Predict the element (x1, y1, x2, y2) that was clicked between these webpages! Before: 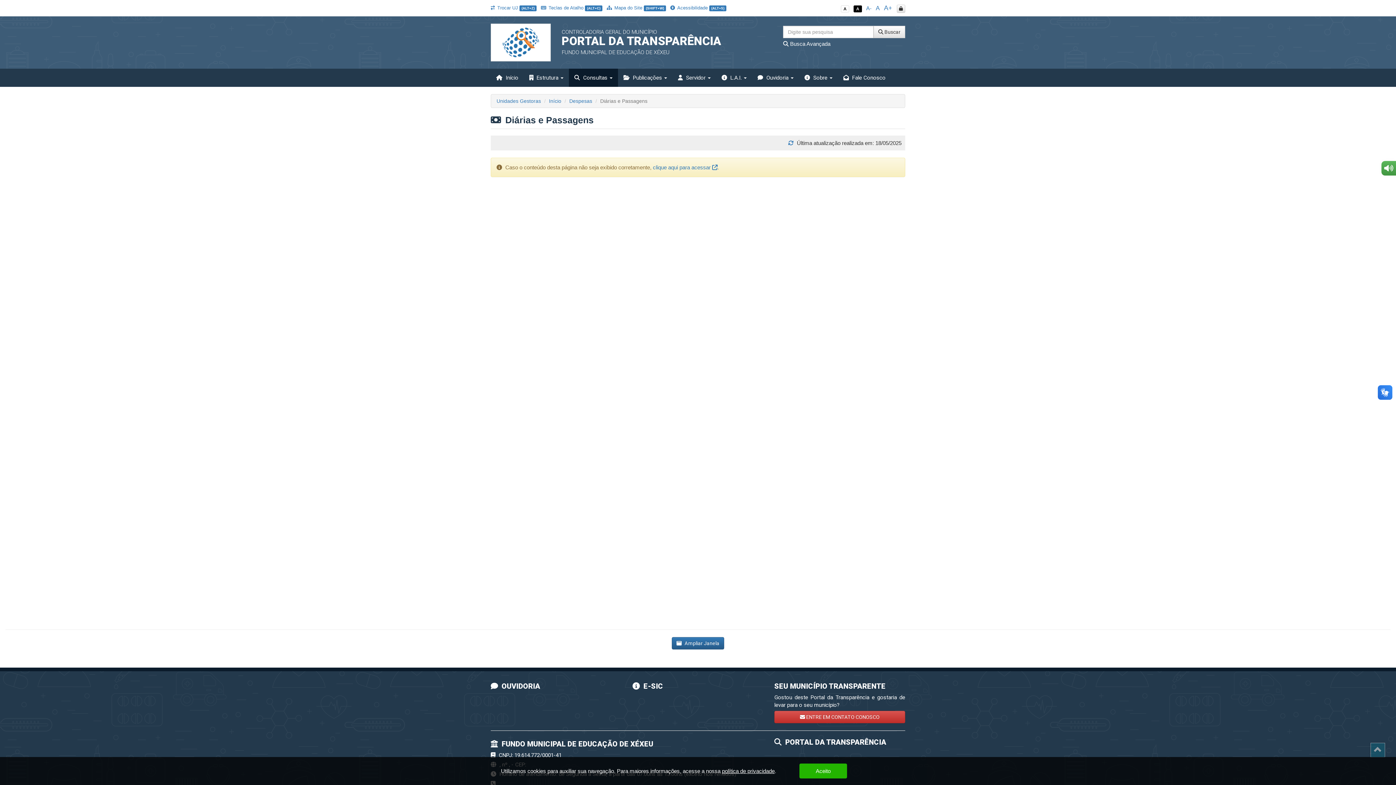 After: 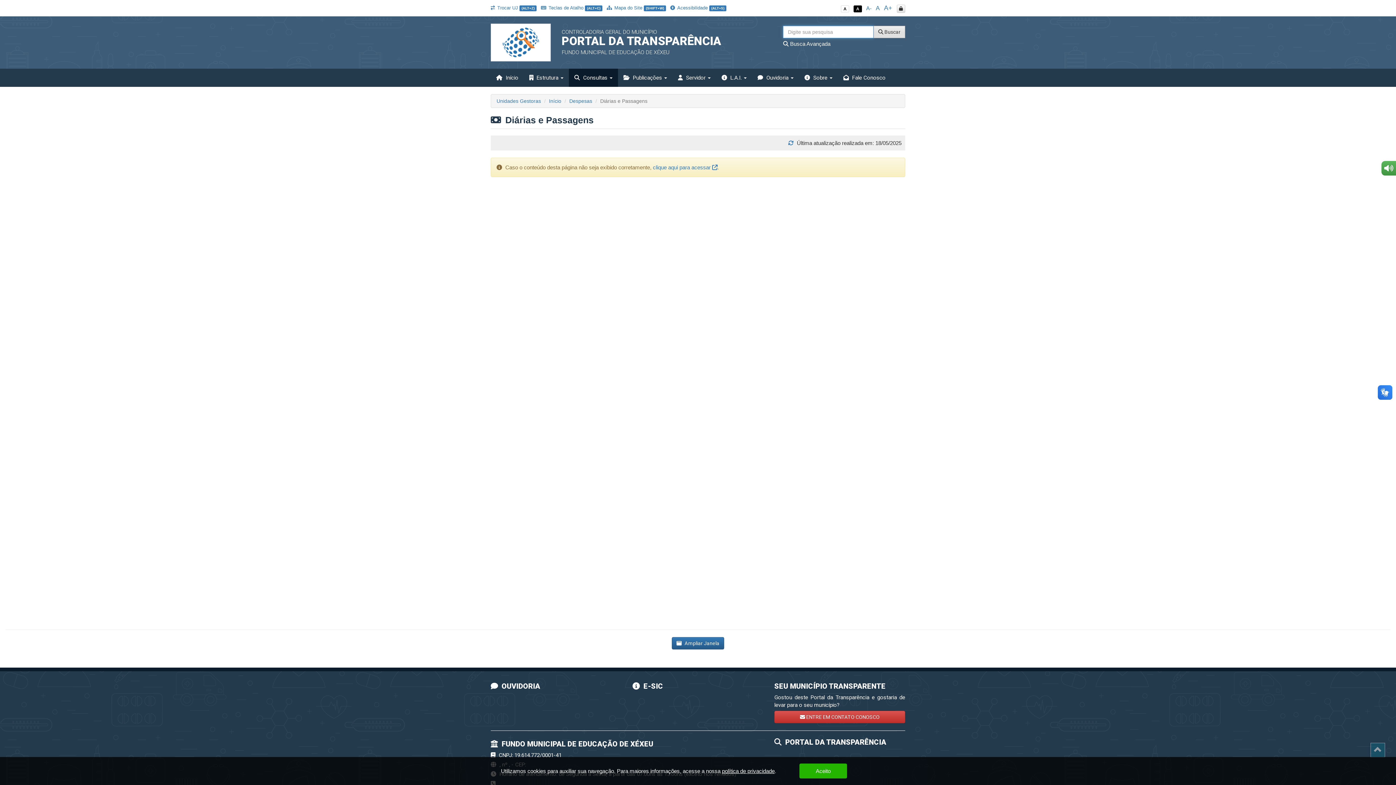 Action: bbox: (873, 25, 905, 38) label:  Buscar